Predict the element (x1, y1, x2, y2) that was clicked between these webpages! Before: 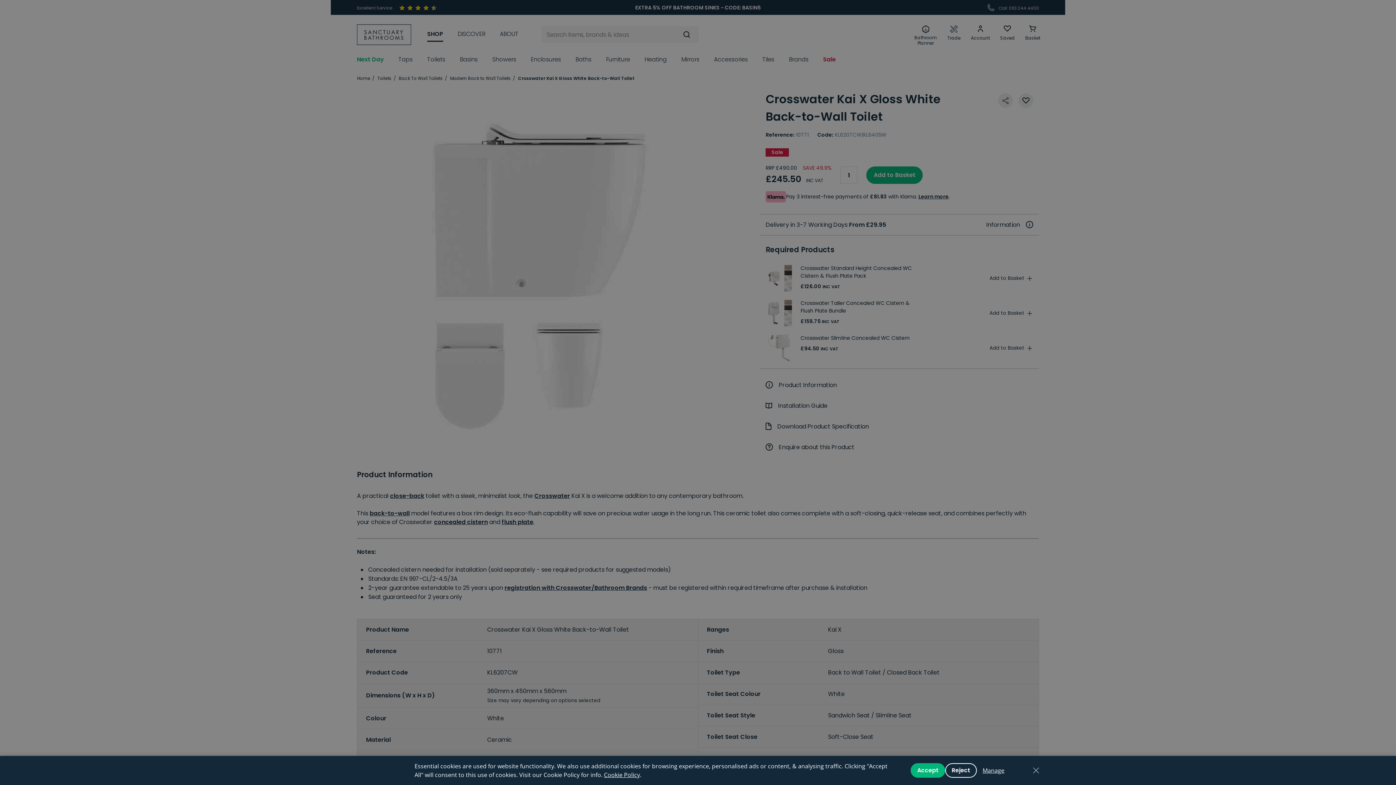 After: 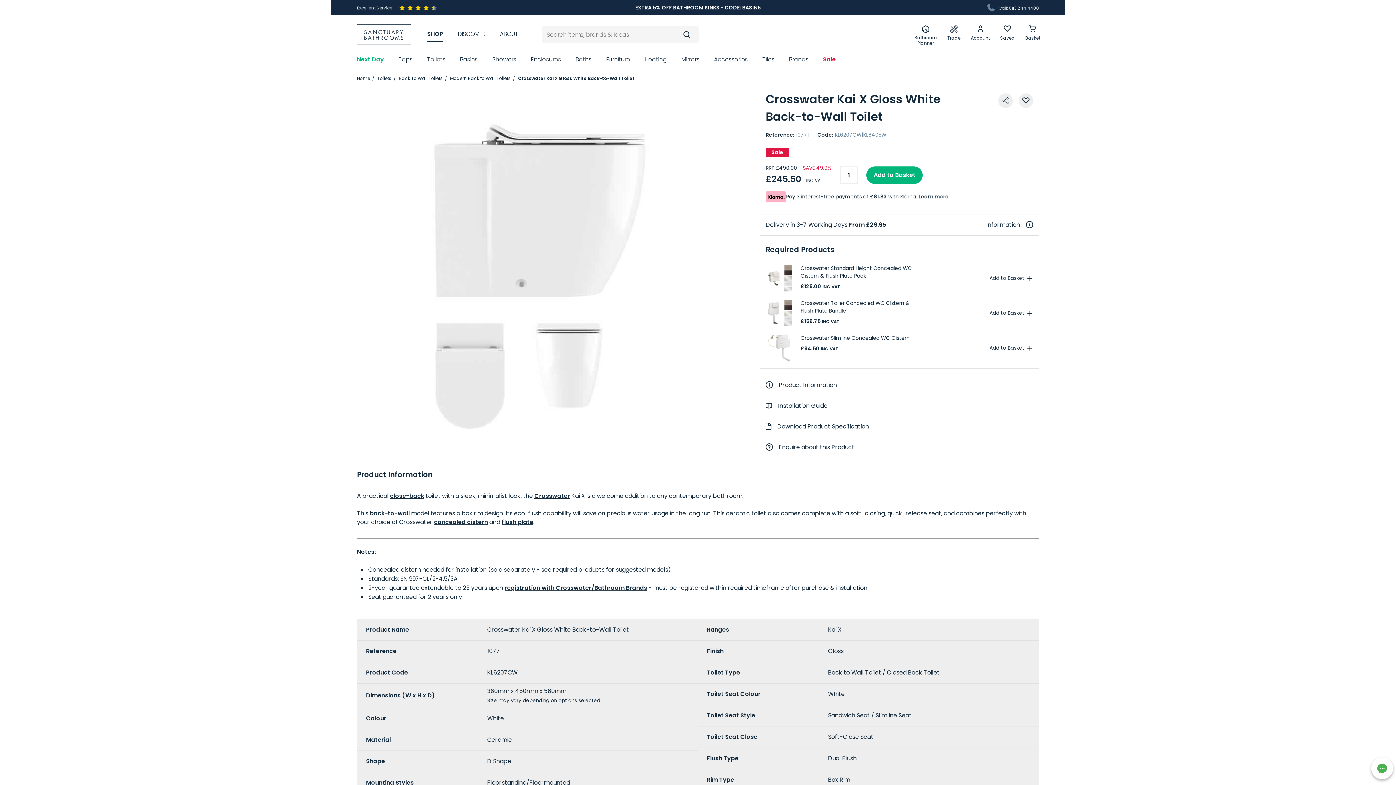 Action: label: Reject bbox: (945, 763, 977, 778)